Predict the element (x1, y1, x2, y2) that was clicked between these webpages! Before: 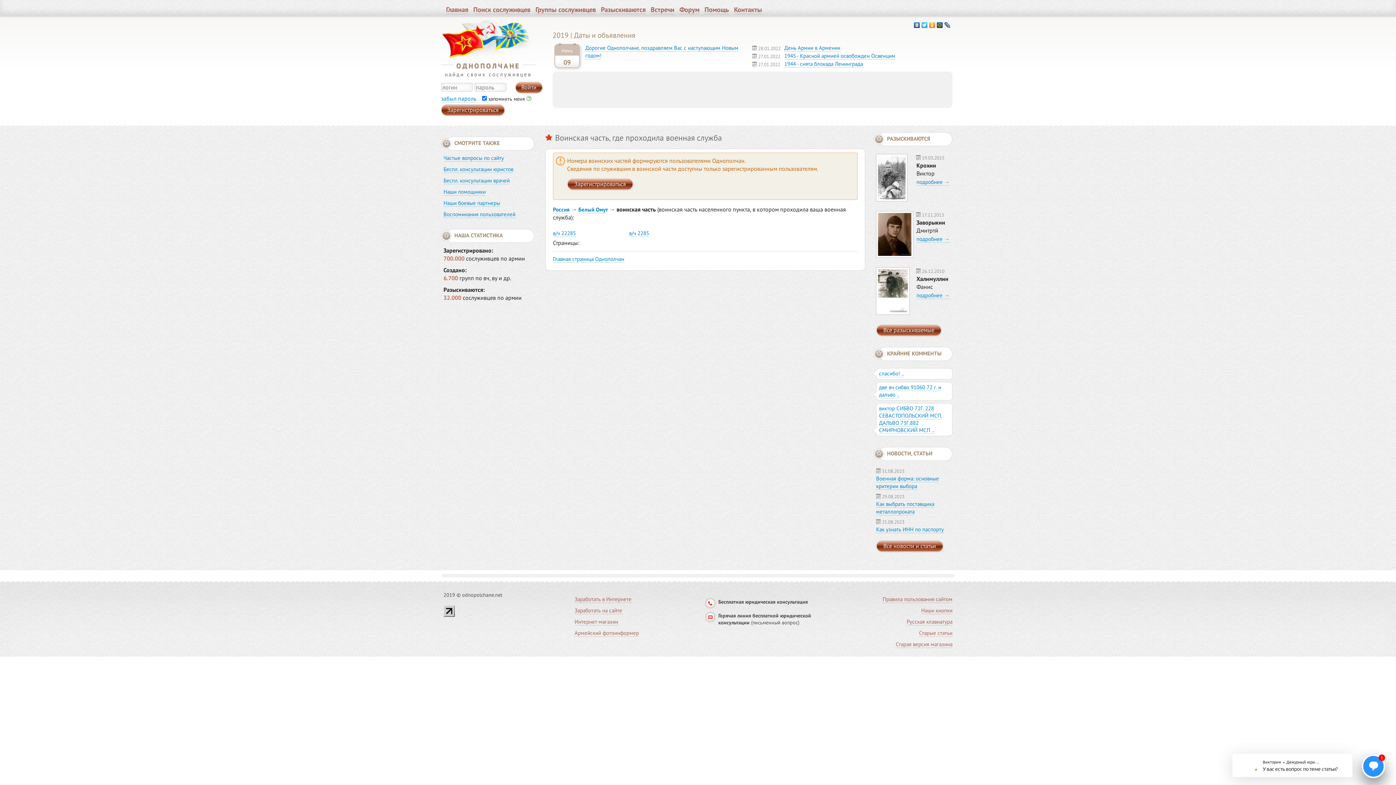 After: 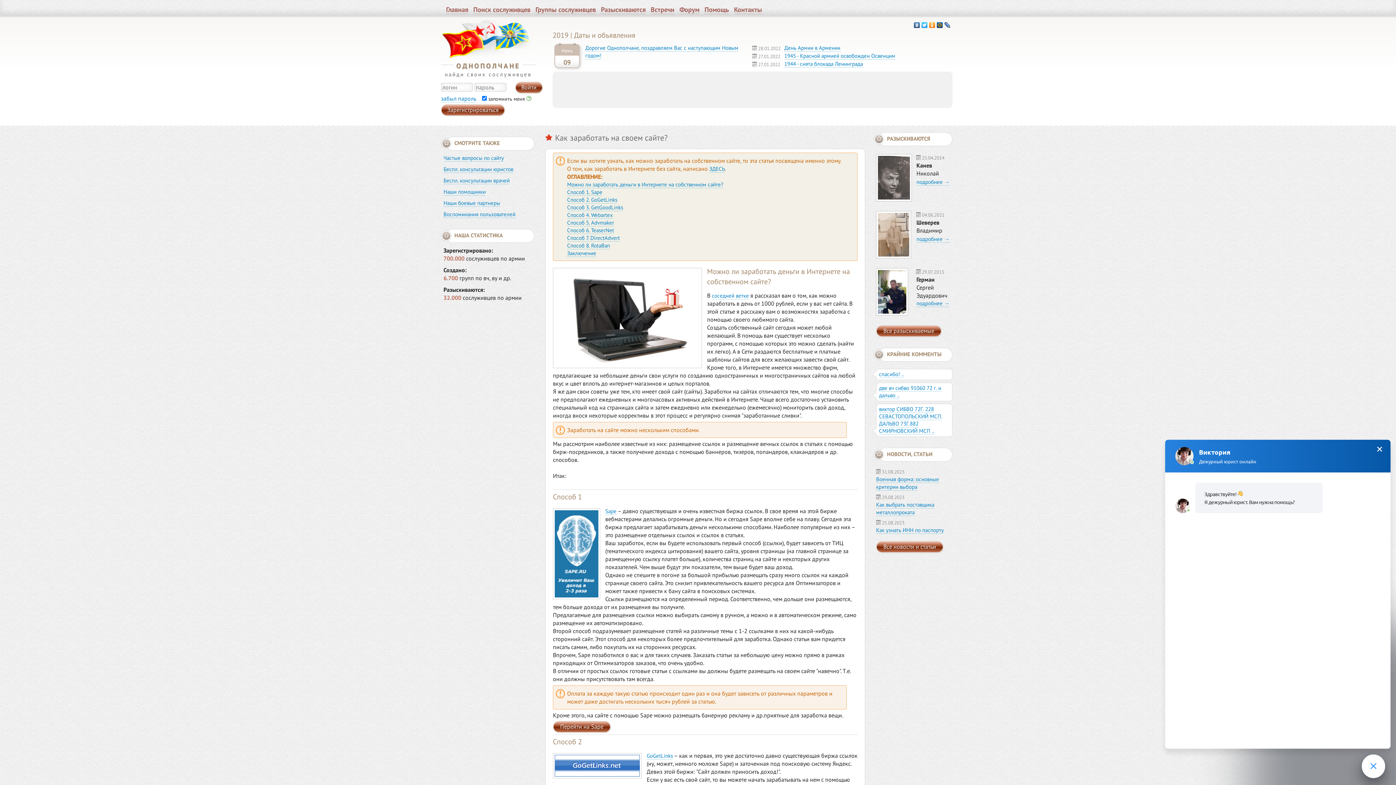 Action: label: Заработать на сайте bbox: (574, 607, 622, 614)